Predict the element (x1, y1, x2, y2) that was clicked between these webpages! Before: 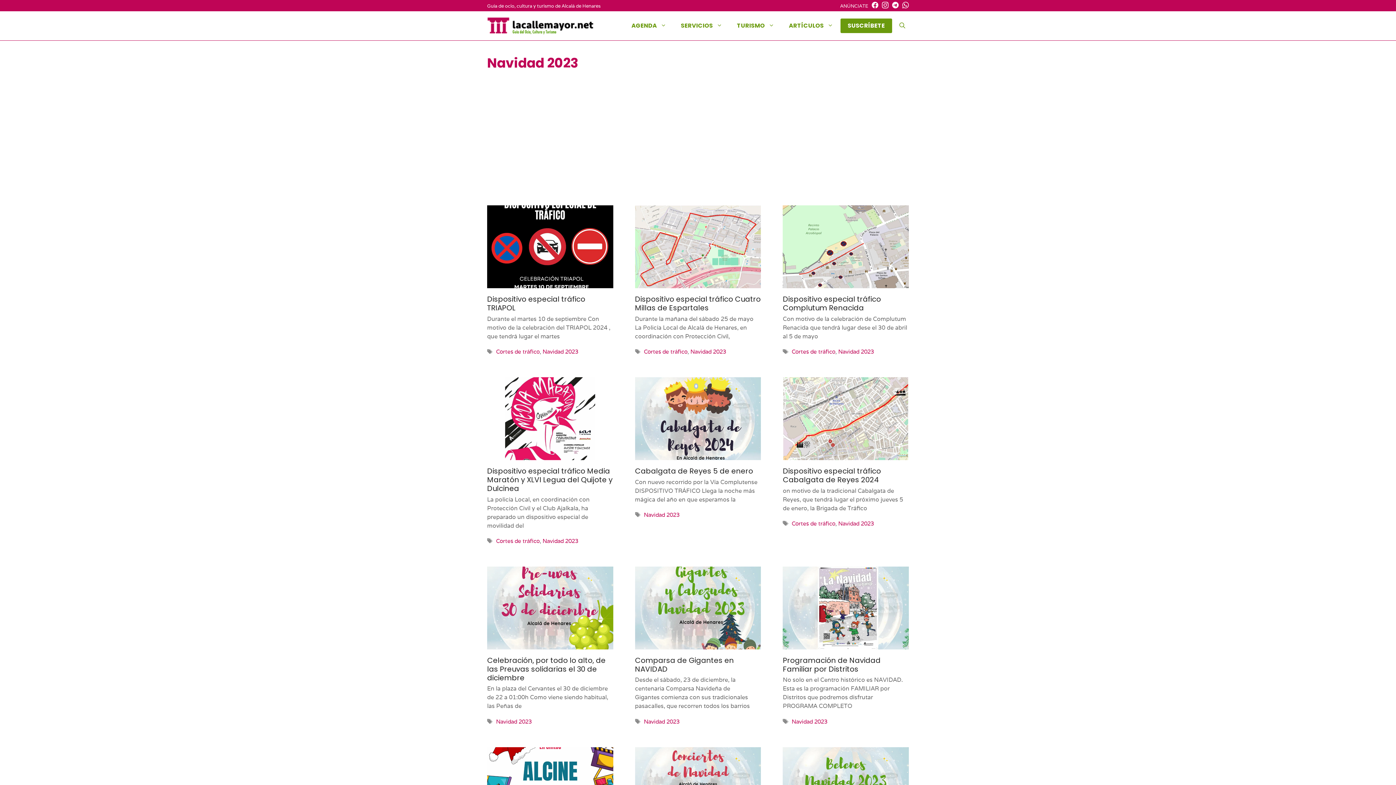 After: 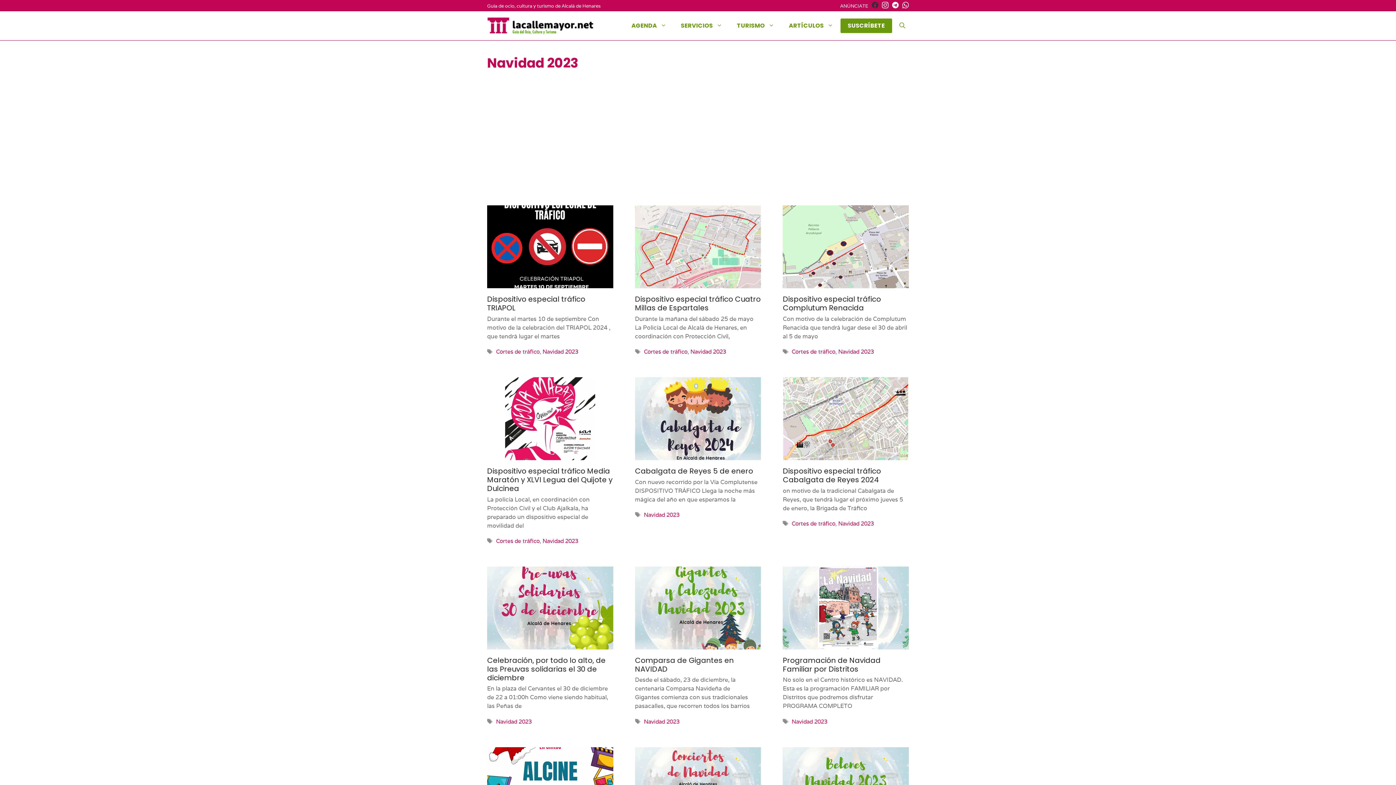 Action: bbox: (868, 1, 878, 10)